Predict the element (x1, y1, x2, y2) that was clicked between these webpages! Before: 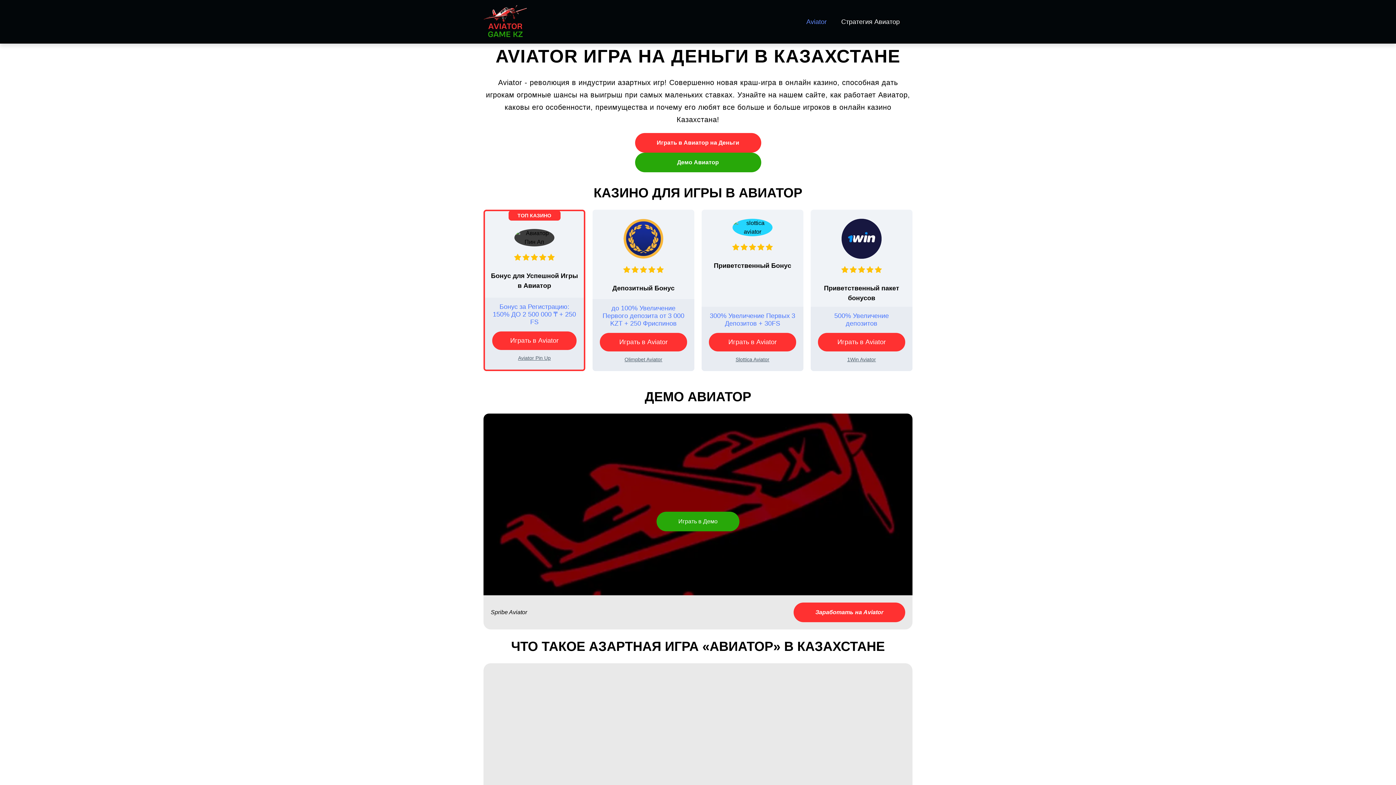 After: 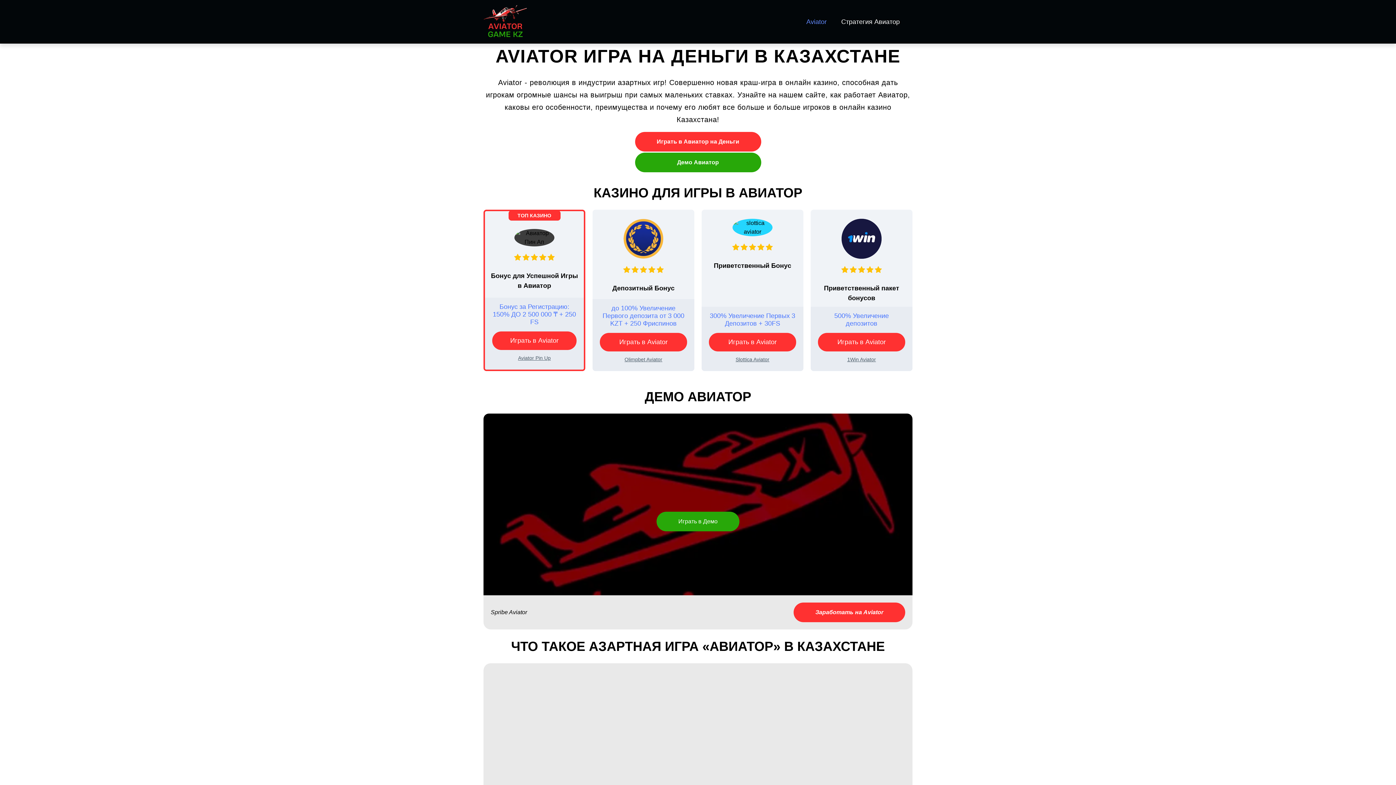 Action: bbox: (635, 133, 761, 152) label: Играть в Авиатор на Деньги